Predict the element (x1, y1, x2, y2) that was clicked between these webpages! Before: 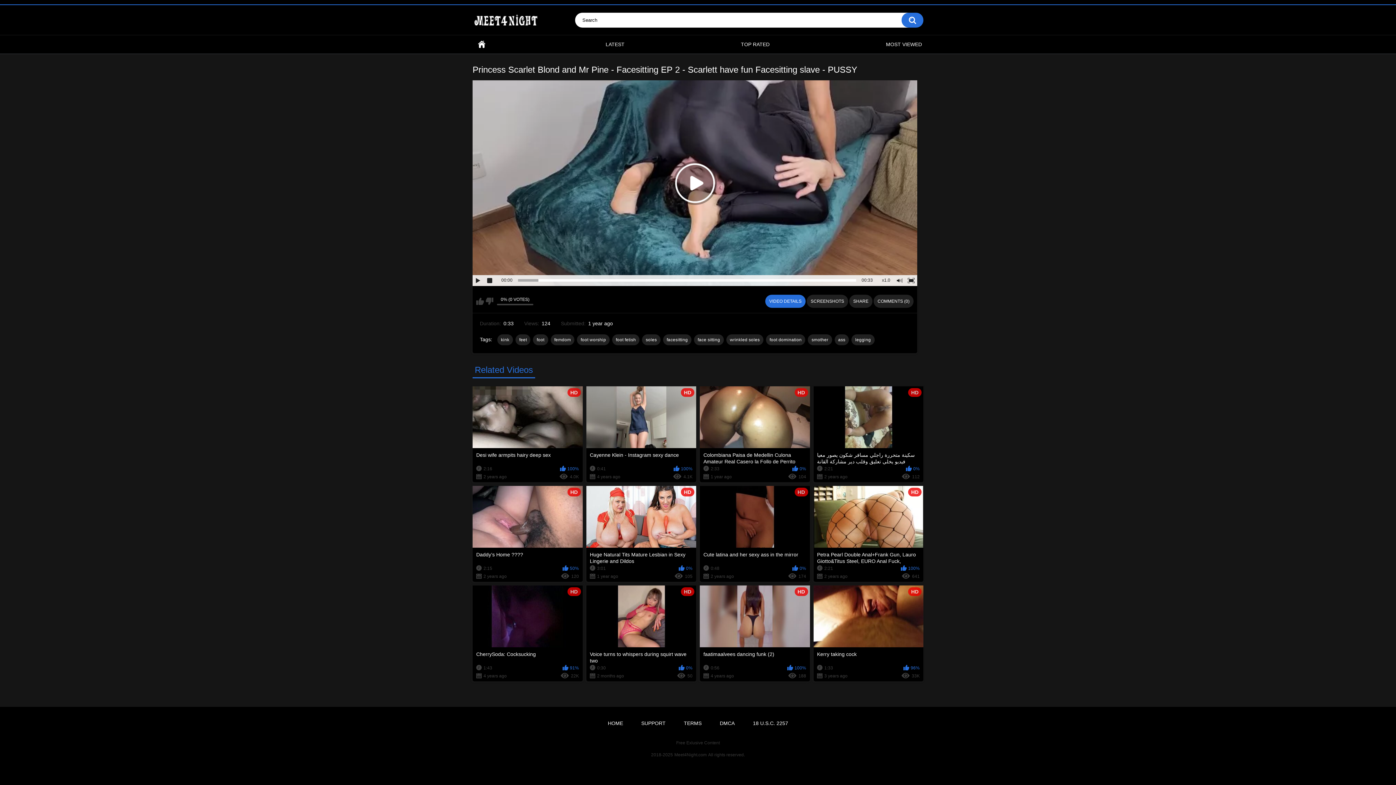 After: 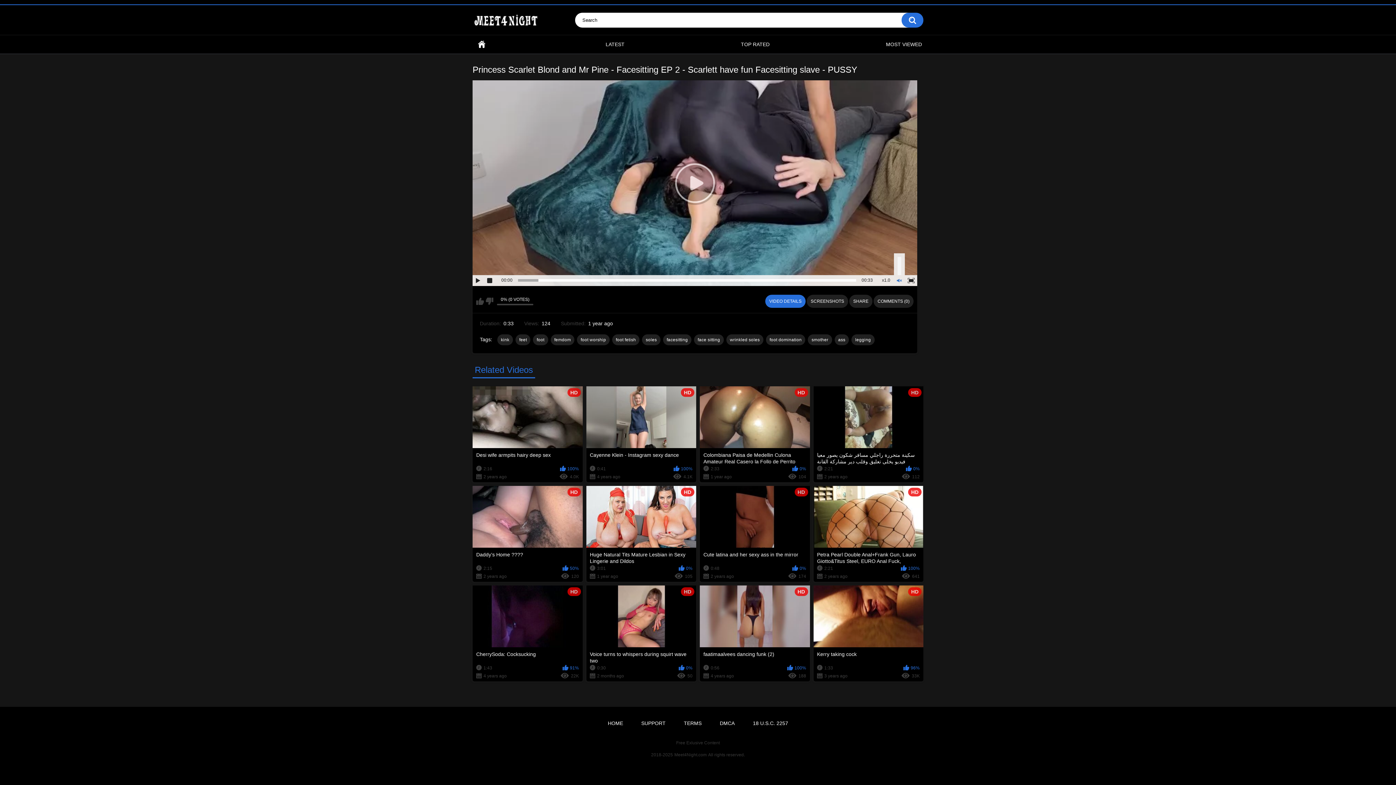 Action: bbox: (894, 275, 905, 286)